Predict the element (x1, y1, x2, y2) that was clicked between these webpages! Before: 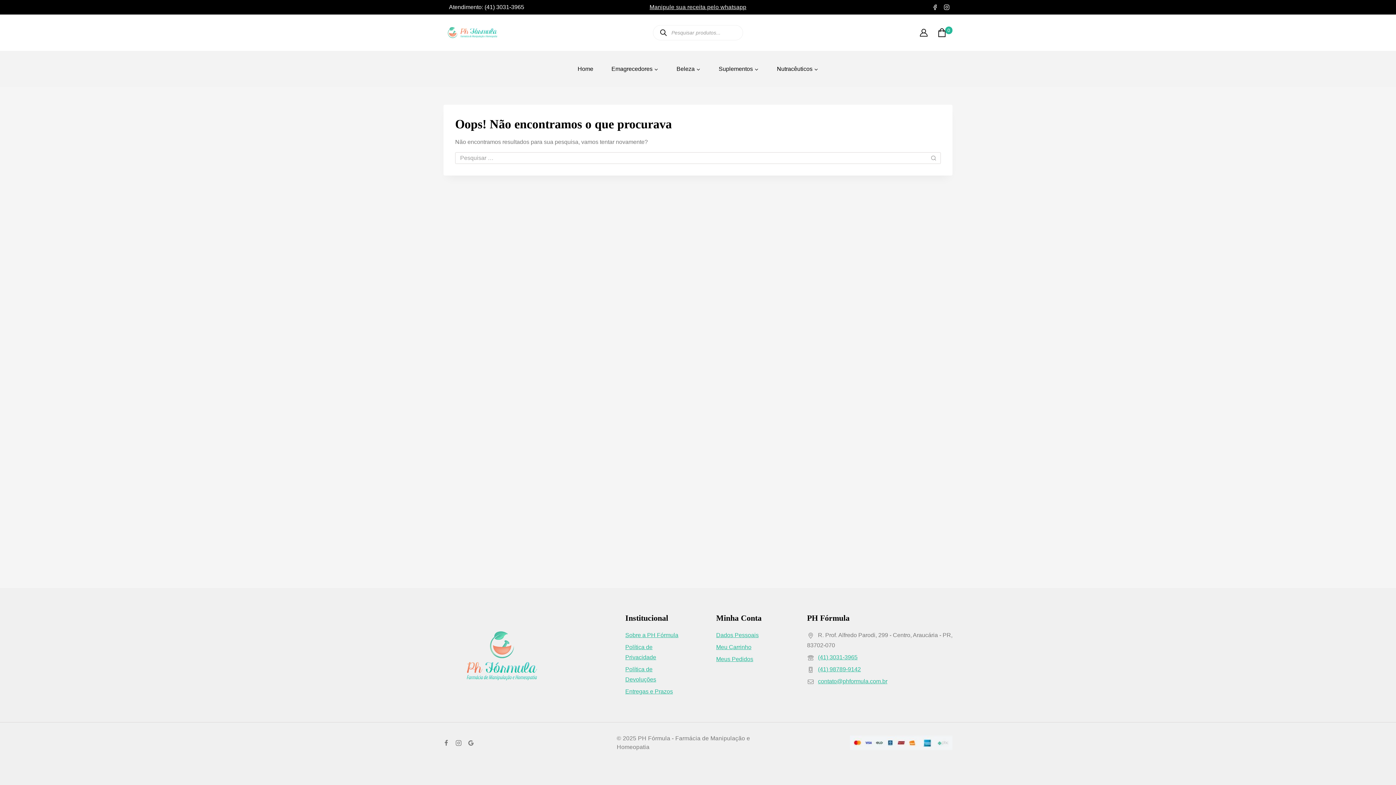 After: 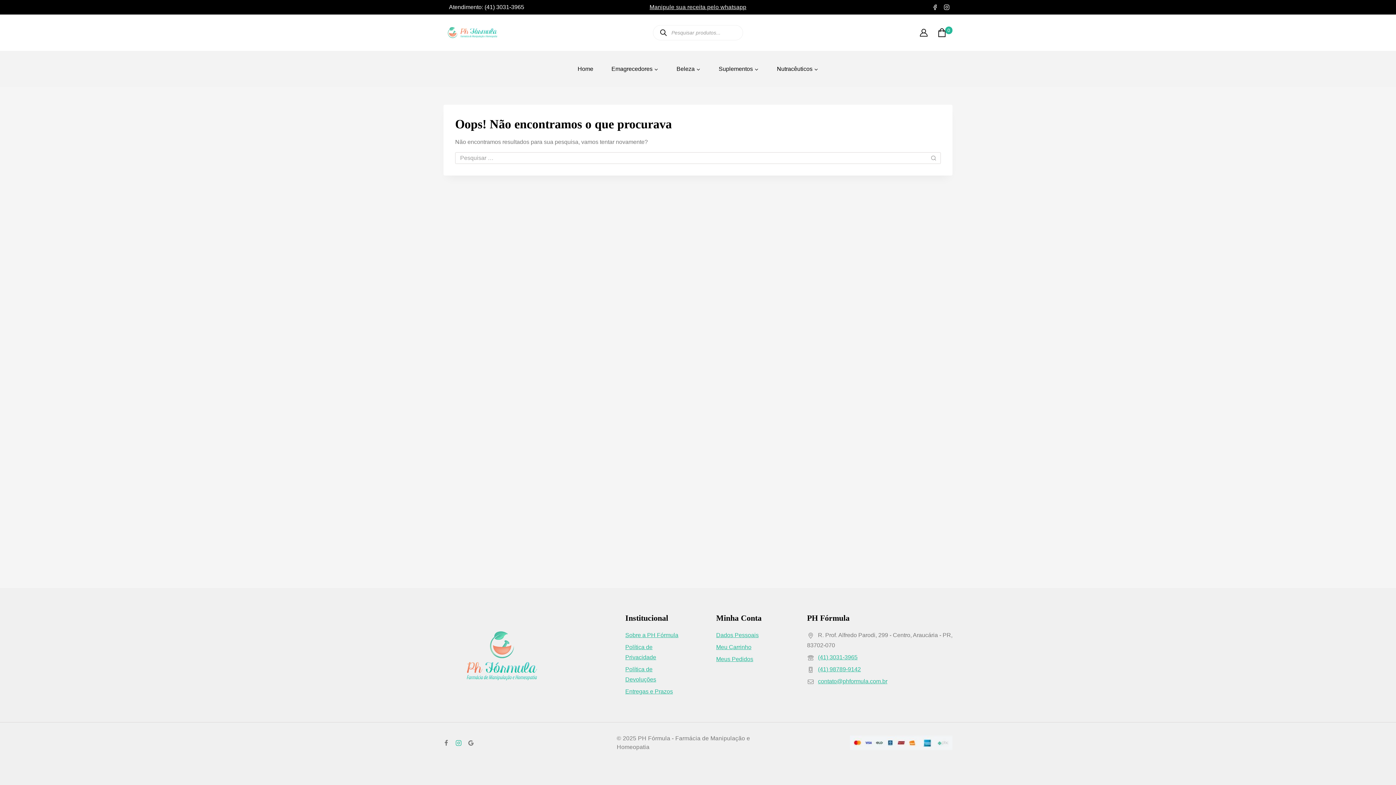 Action: label: Instagram bbox: (452, 737, 464, 749)